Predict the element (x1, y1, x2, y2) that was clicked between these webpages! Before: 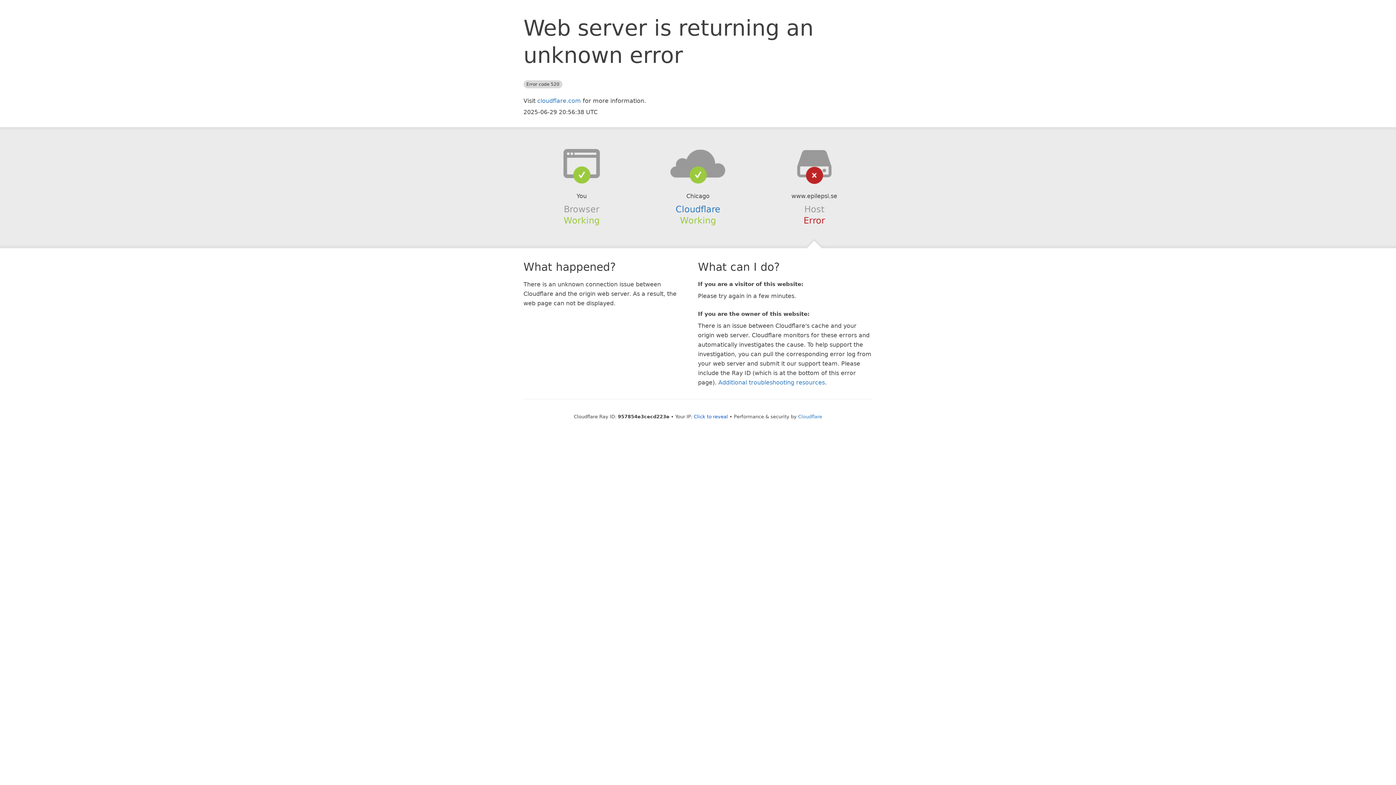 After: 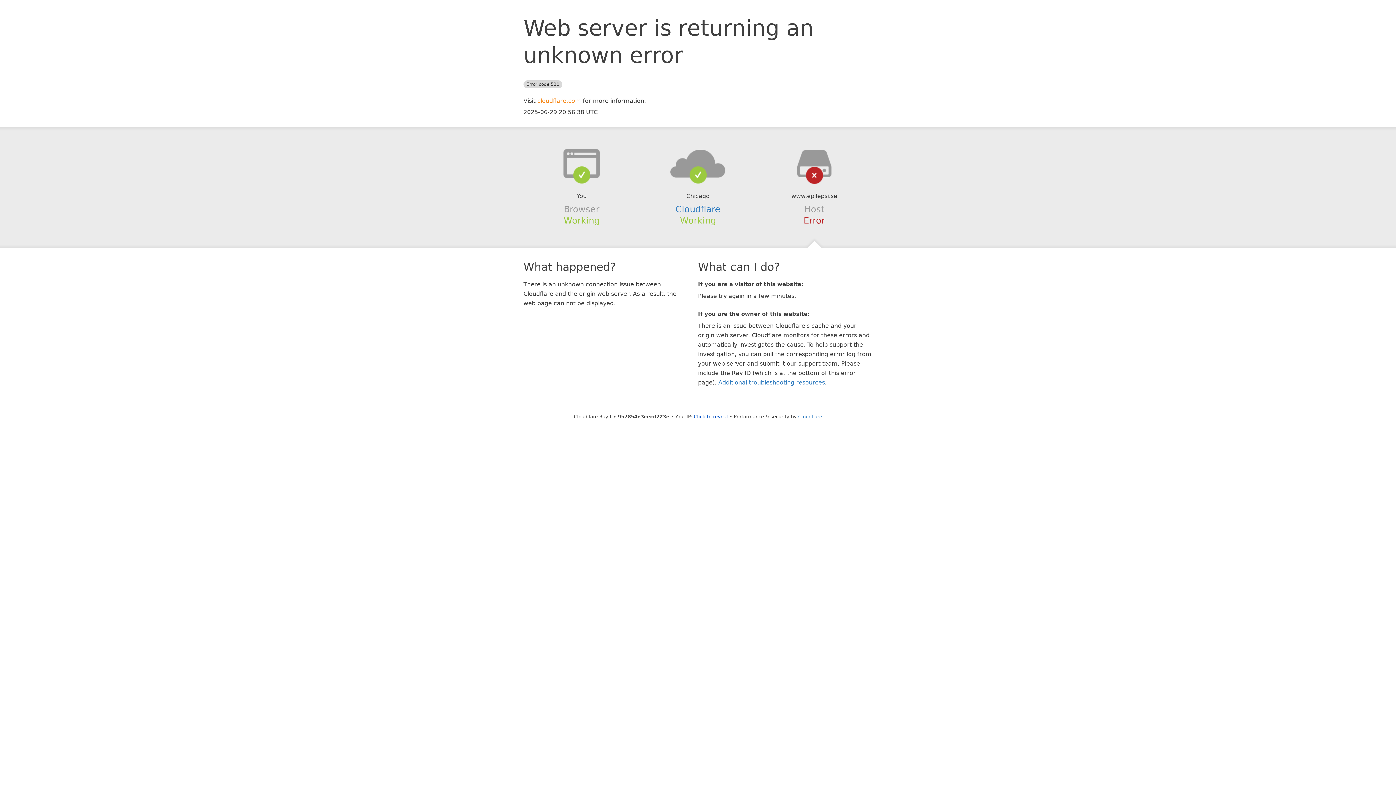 Action: label: cloudflare.com bbox: (537, 97, 581, 104)